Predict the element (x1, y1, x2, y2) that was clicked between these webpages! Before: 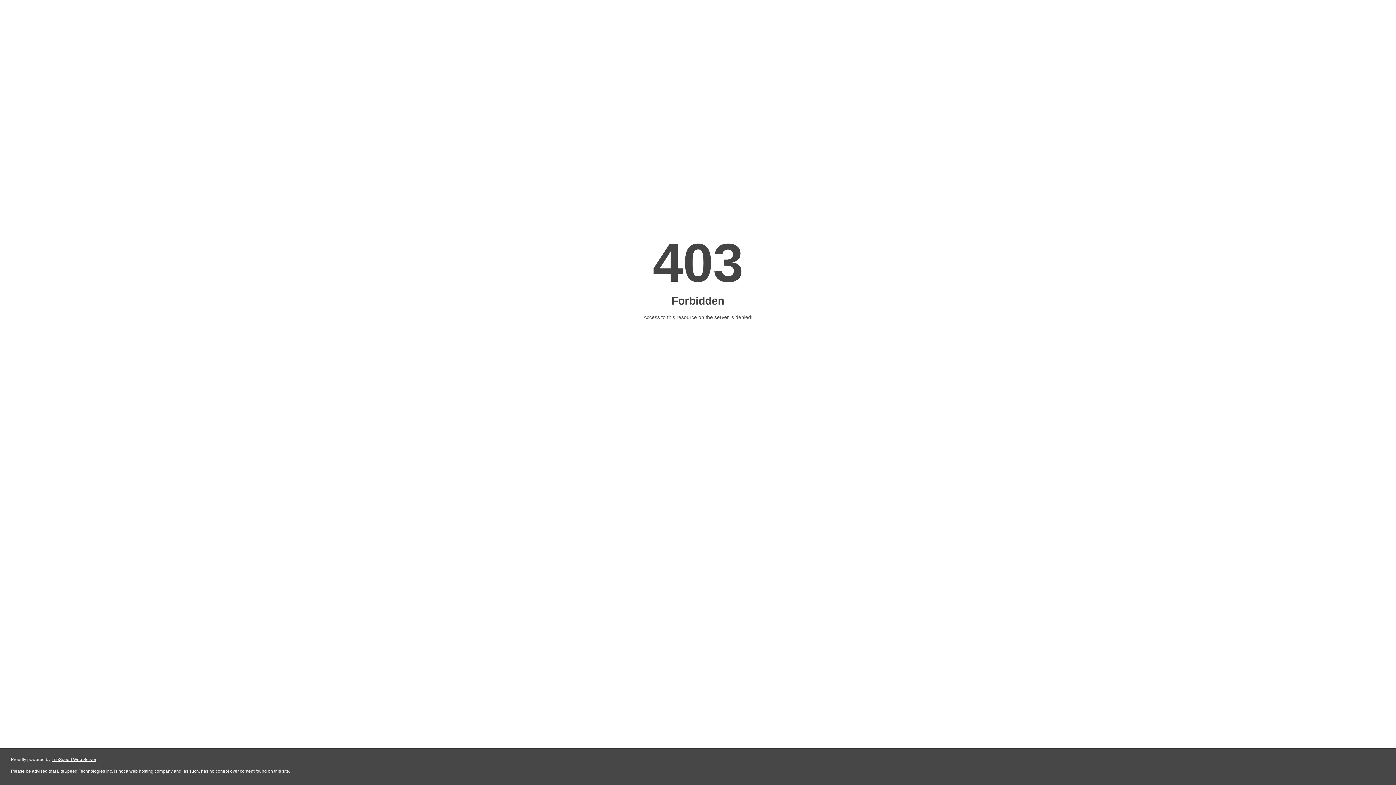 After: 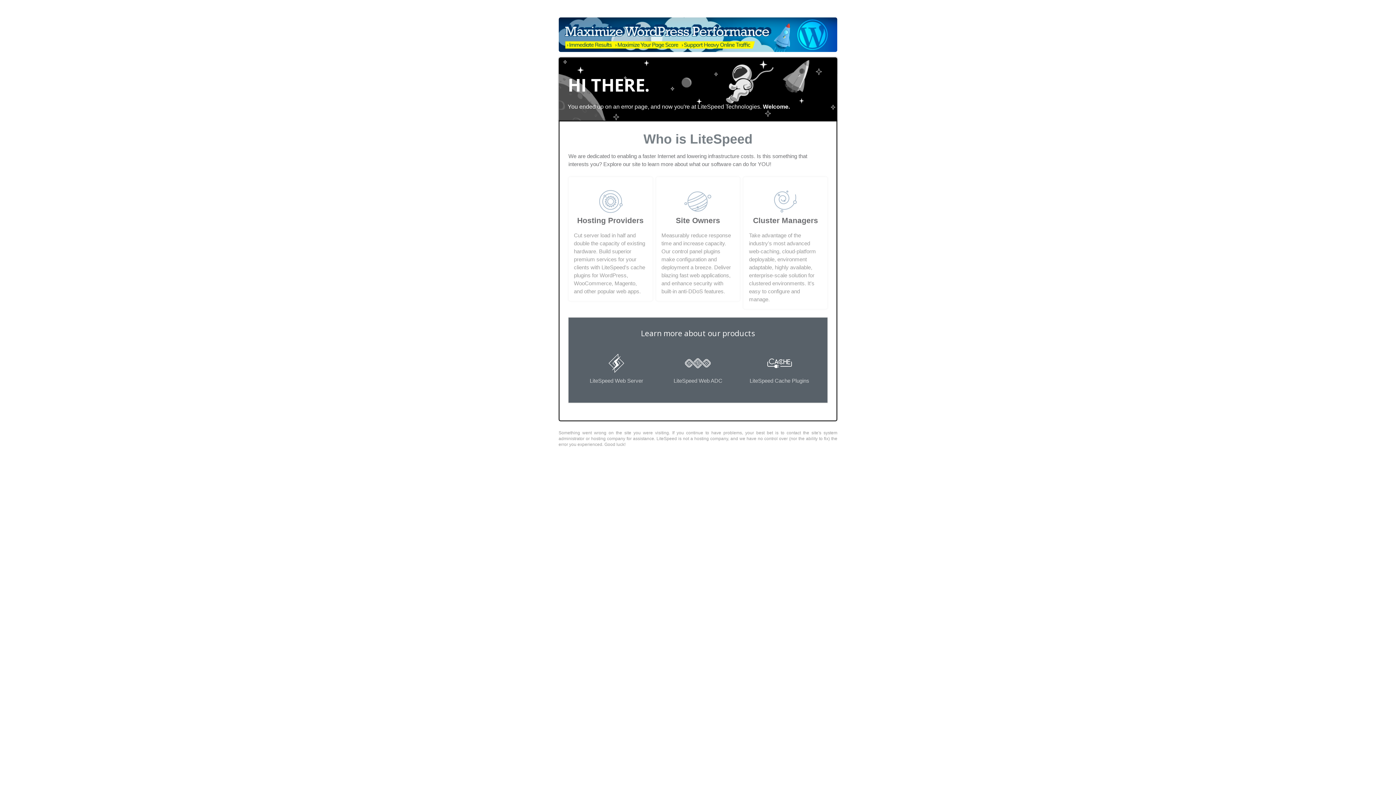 Action: bbox: (51, 757, 96, 762) label: LiteSpeed Web Server